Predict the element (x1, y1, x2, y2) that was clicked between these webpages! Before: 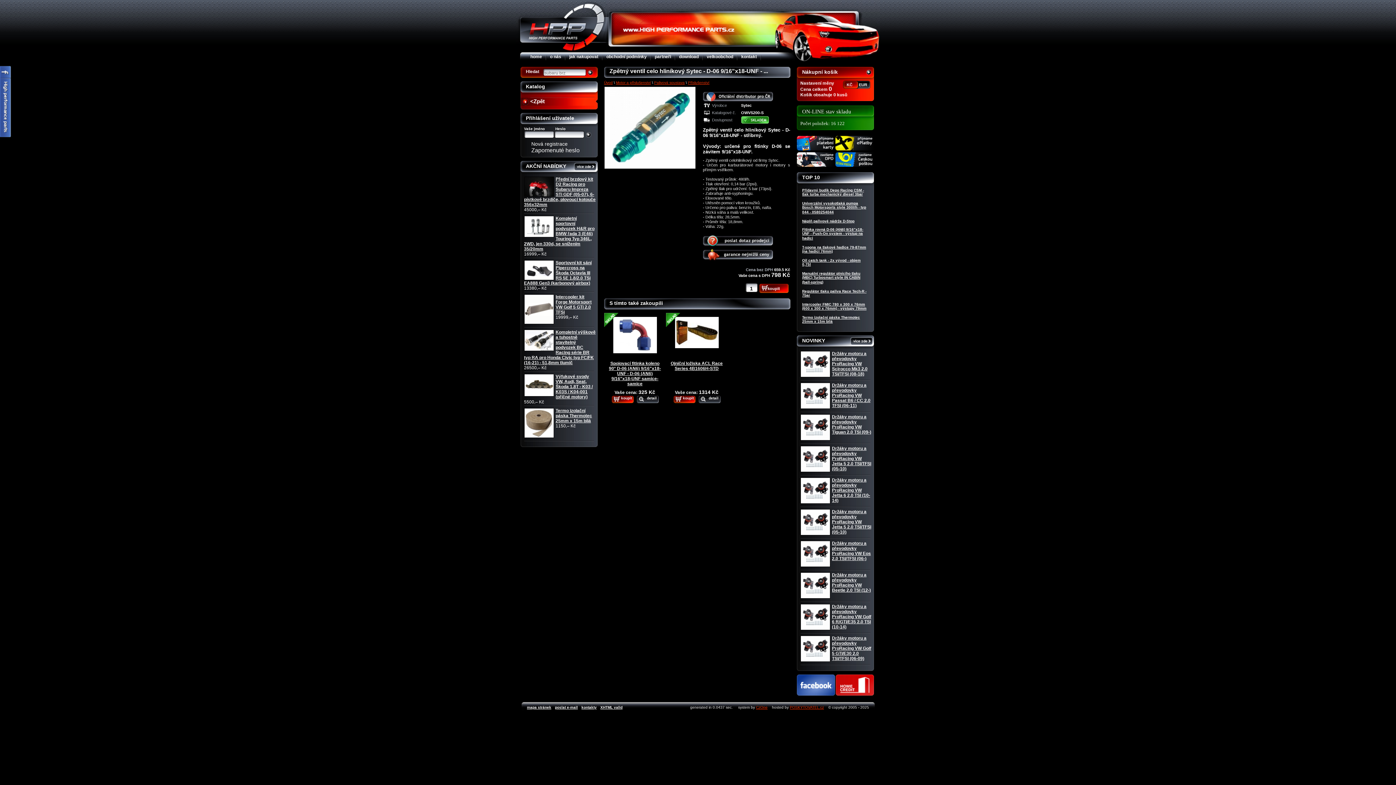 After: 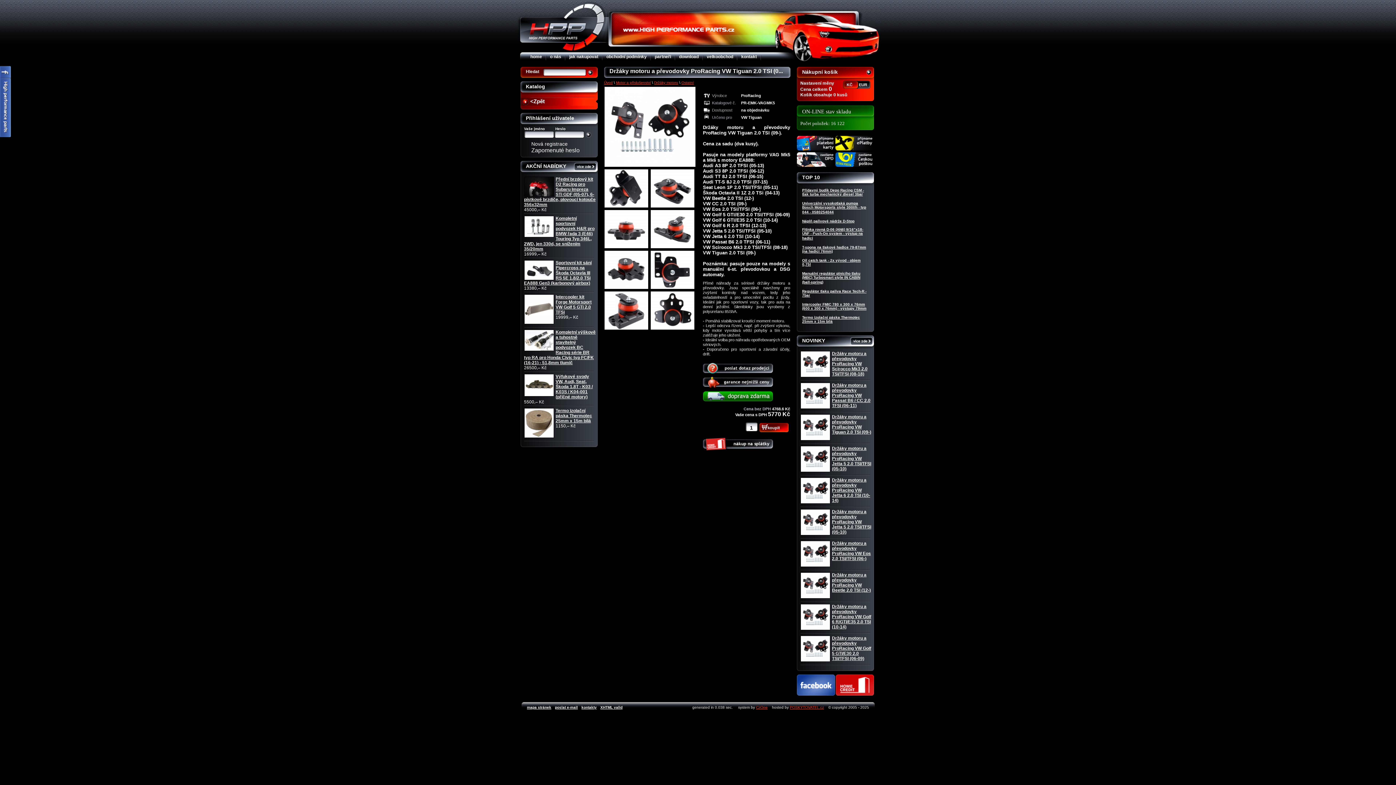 Action: bbox: (832, 414, 871, 434) label: Držáky motoru a převodovky ProRacing VW Tiguan 2.0 TSI (09-)